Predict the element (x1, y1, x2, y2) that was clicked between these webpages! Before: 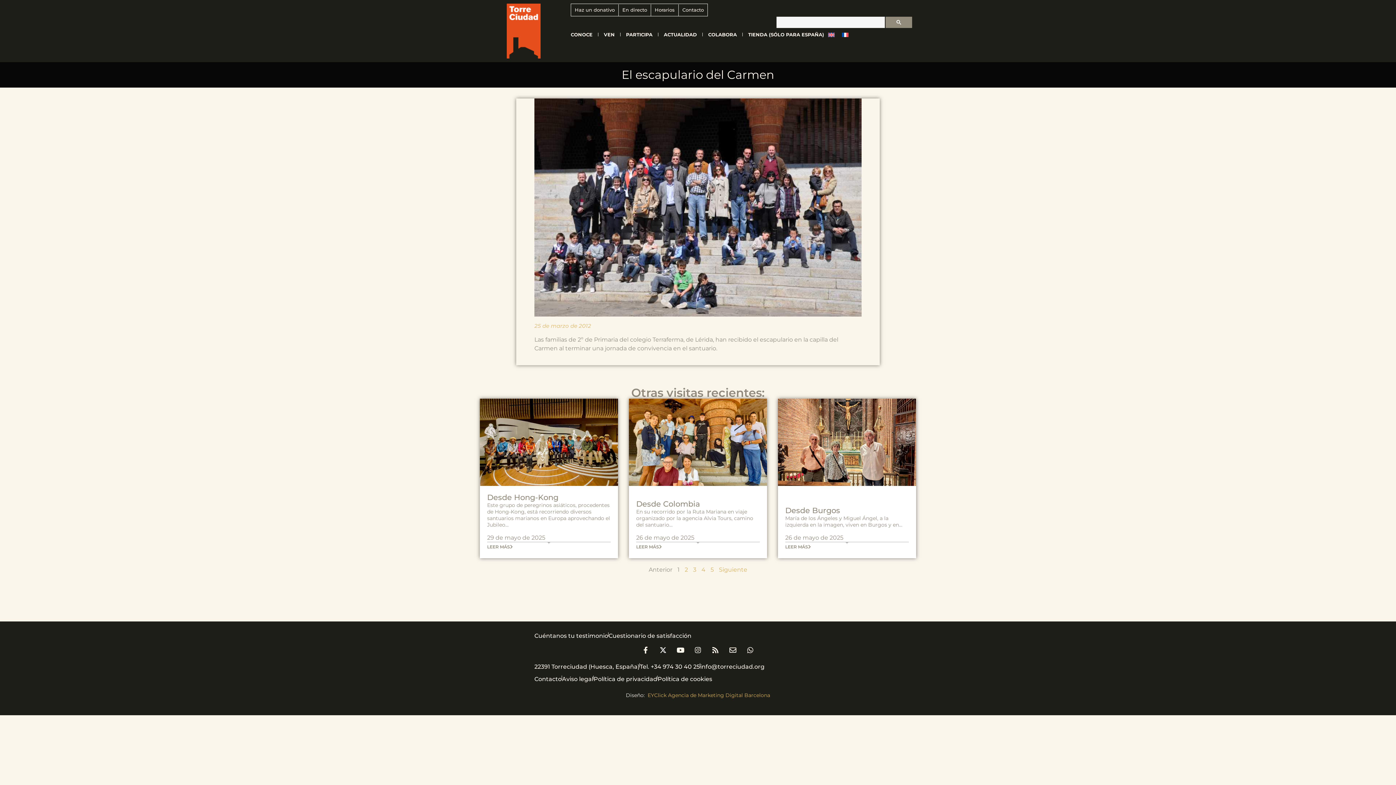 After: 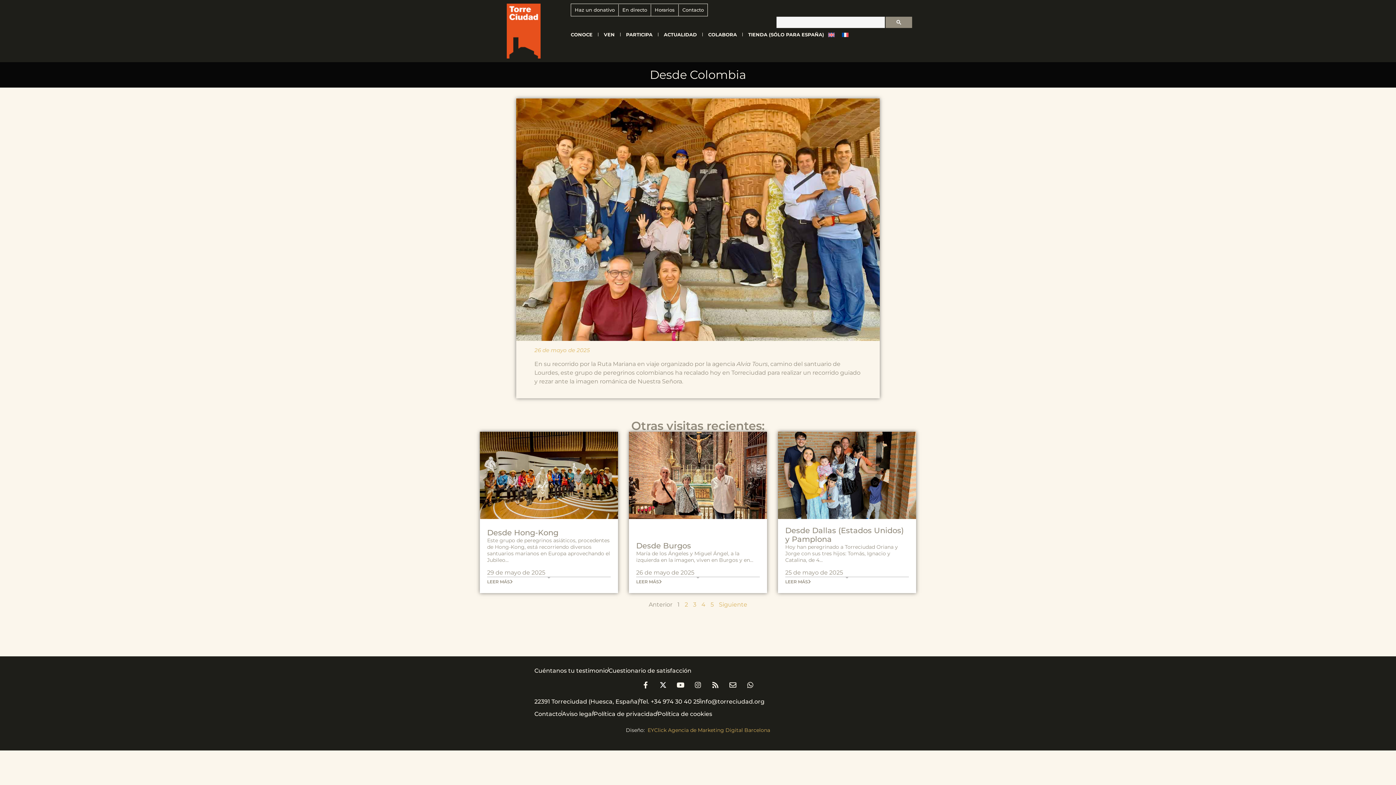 Action: label: Desde Colombia bbox: (636, 499, 700, 508)